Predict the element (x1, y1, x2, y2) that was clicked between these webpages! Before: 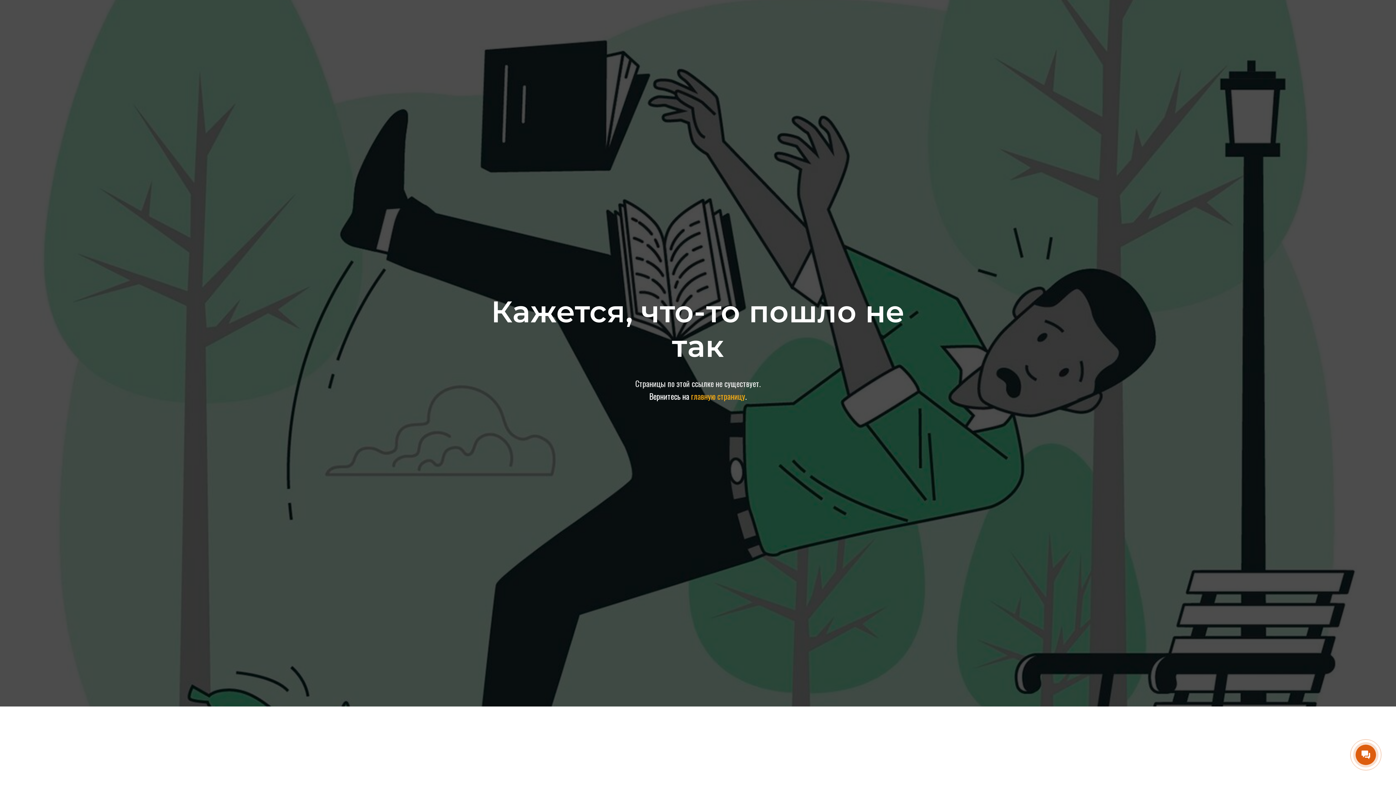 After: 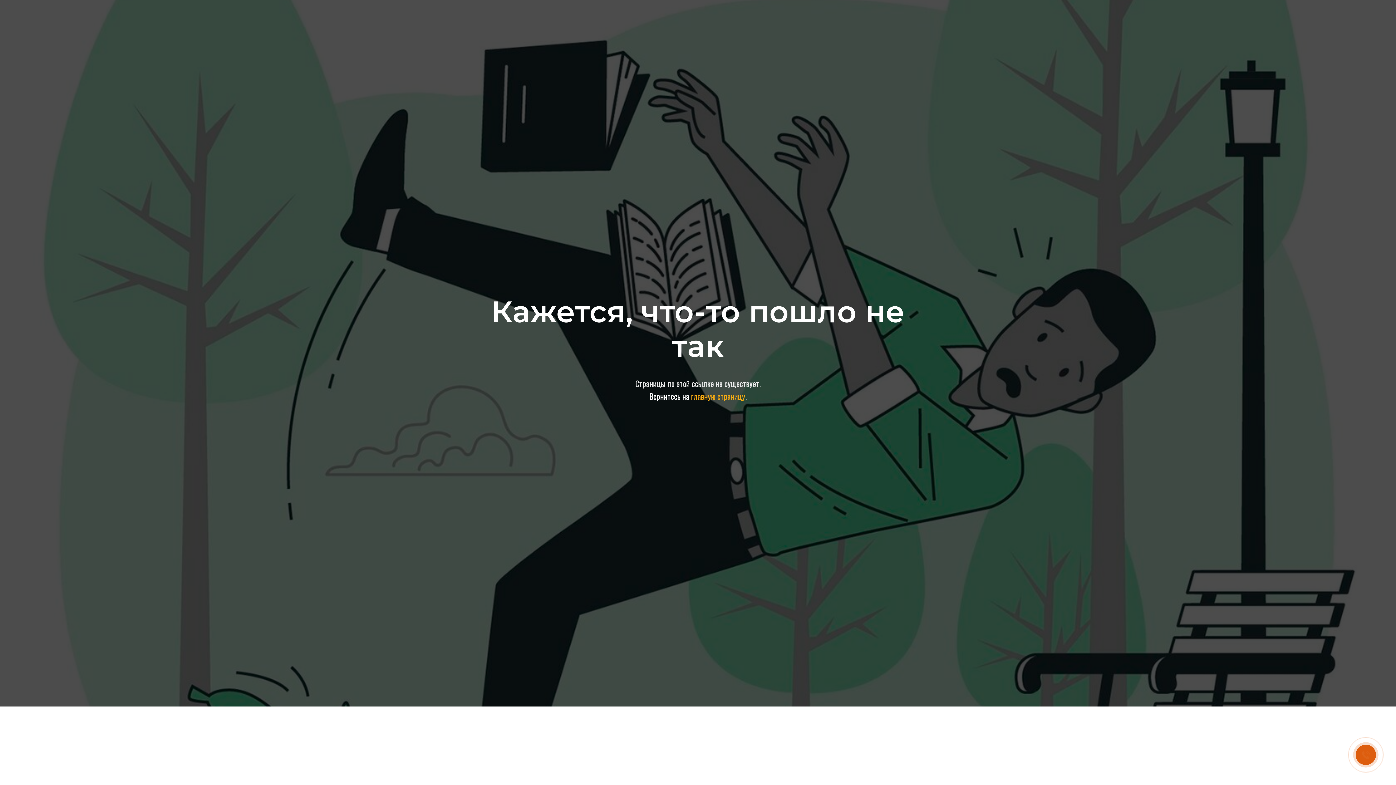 Action: bbox: (691, 390, 745, 402) label: главную страницу